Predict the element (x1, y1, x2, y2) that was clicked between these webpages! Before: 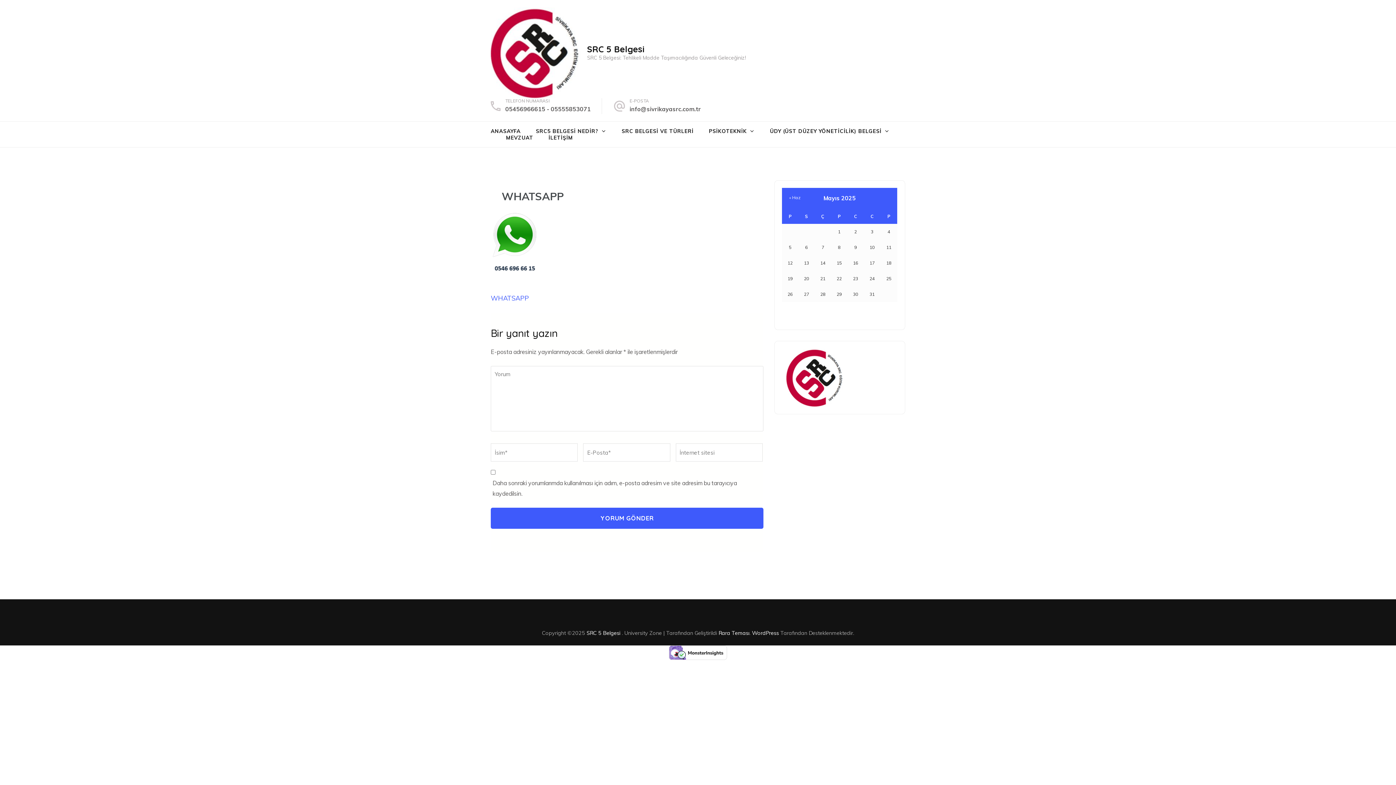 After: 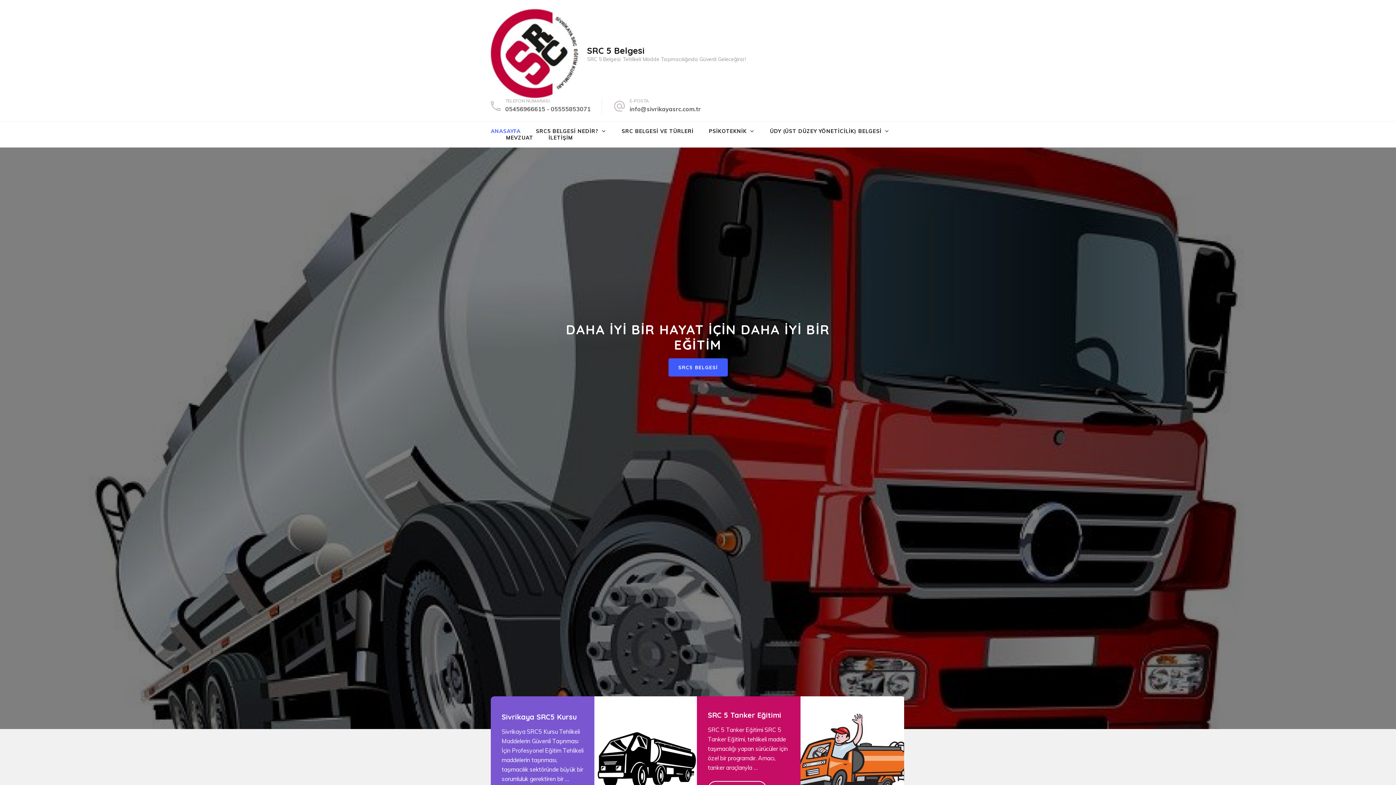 Action: bbox: (586, 629, 622, 636) label: SRC 5 Belgesi 